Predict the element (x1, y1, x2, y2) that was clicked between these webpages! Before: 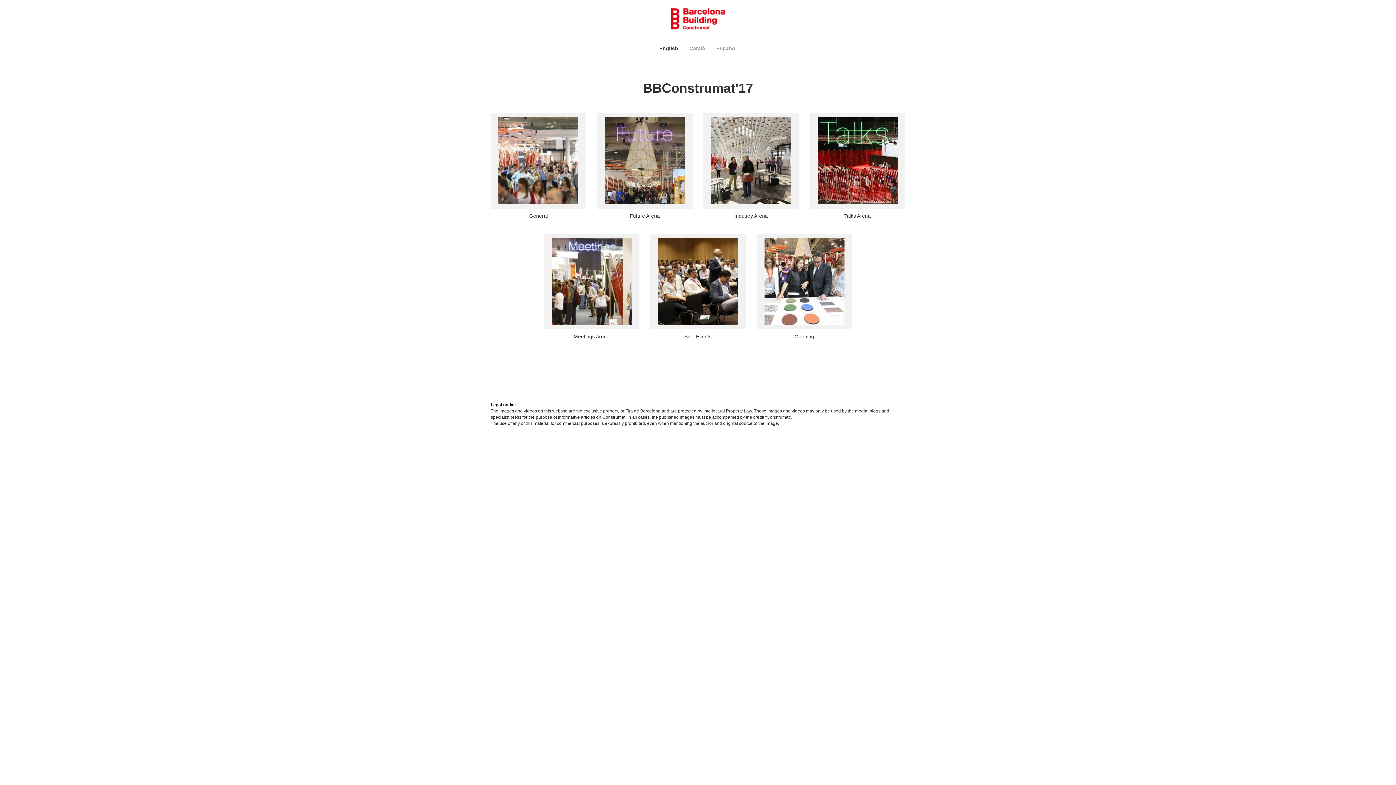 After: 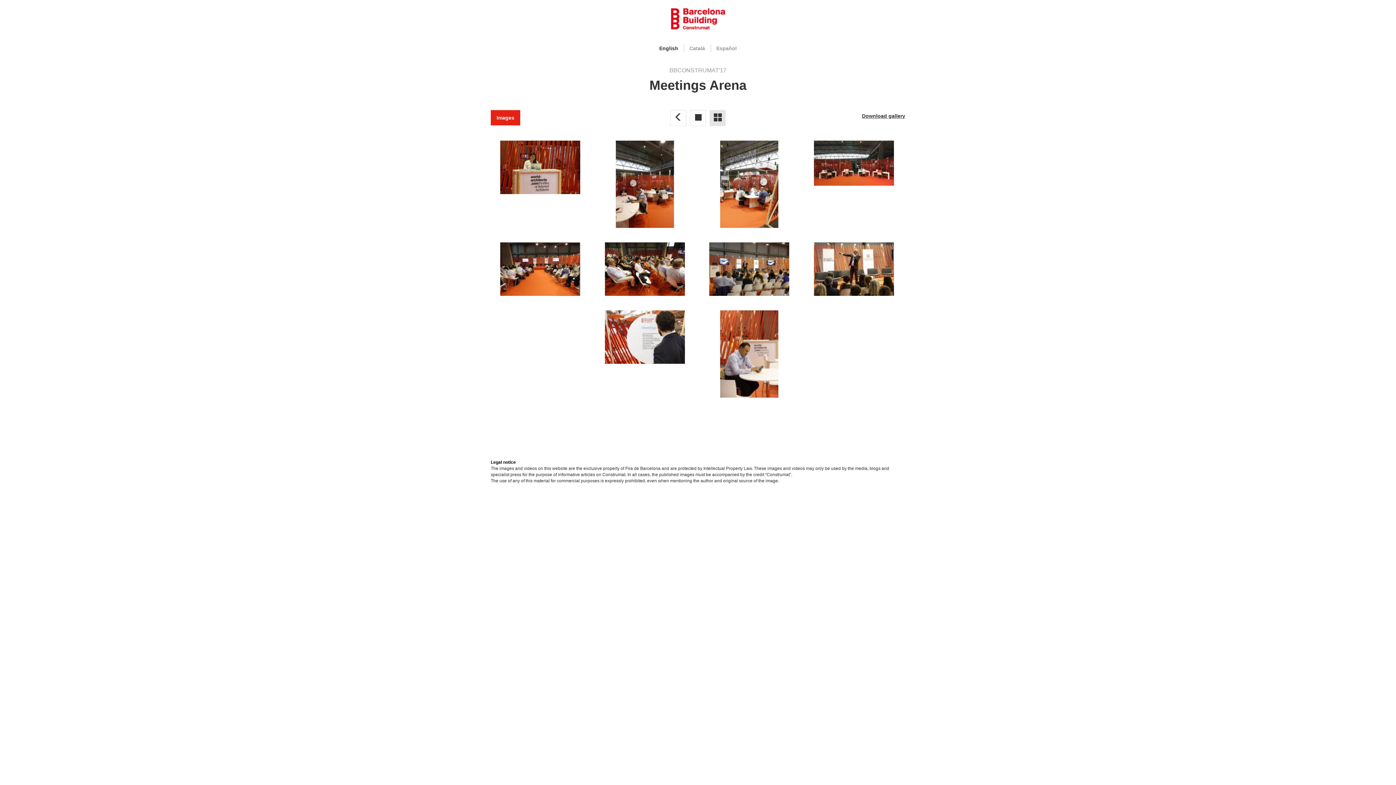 Action: label: Meetings Arena bbox: (573, 333, 609, 339)